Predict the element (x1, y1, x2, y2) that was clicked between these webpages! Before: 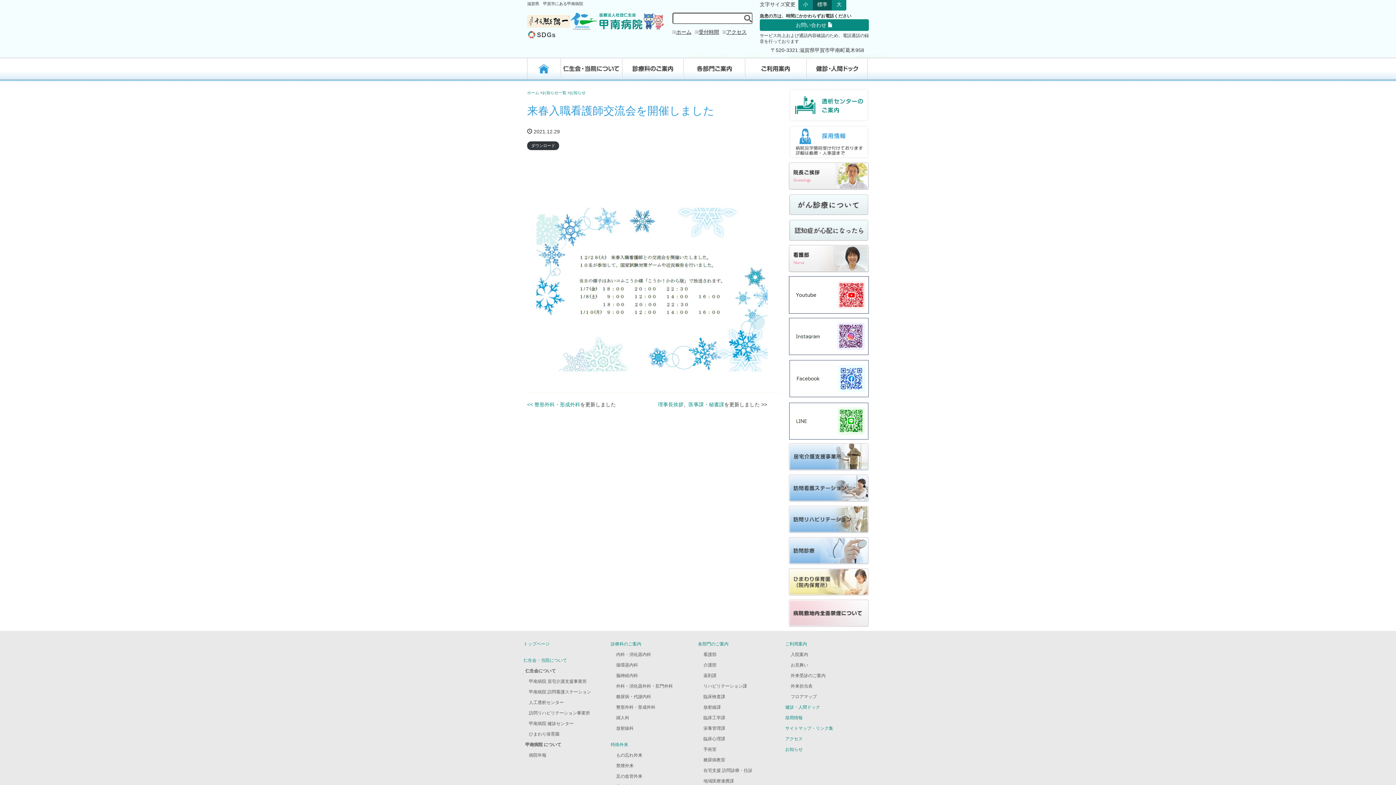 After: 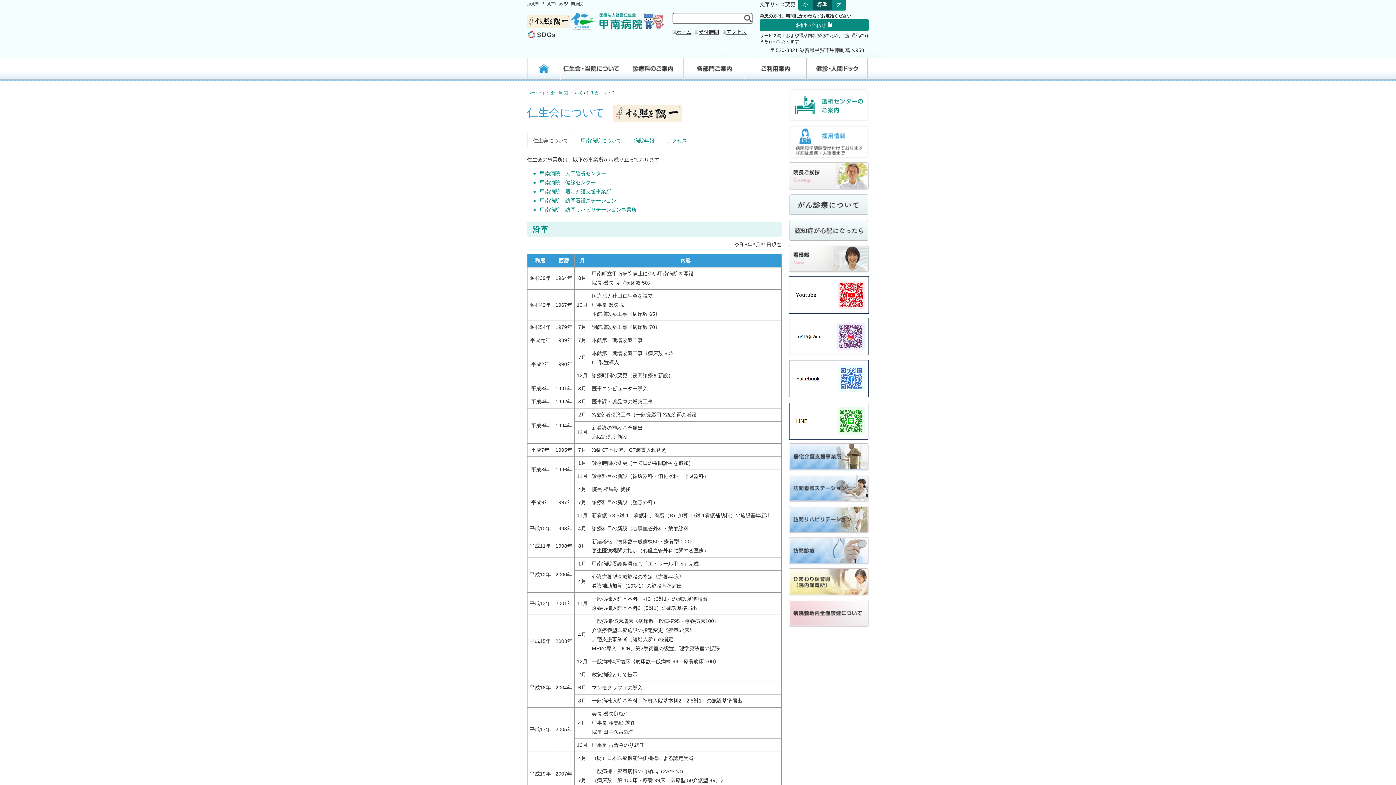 Action: label: 仁生会について bbox: (525, 668, 556, 673)